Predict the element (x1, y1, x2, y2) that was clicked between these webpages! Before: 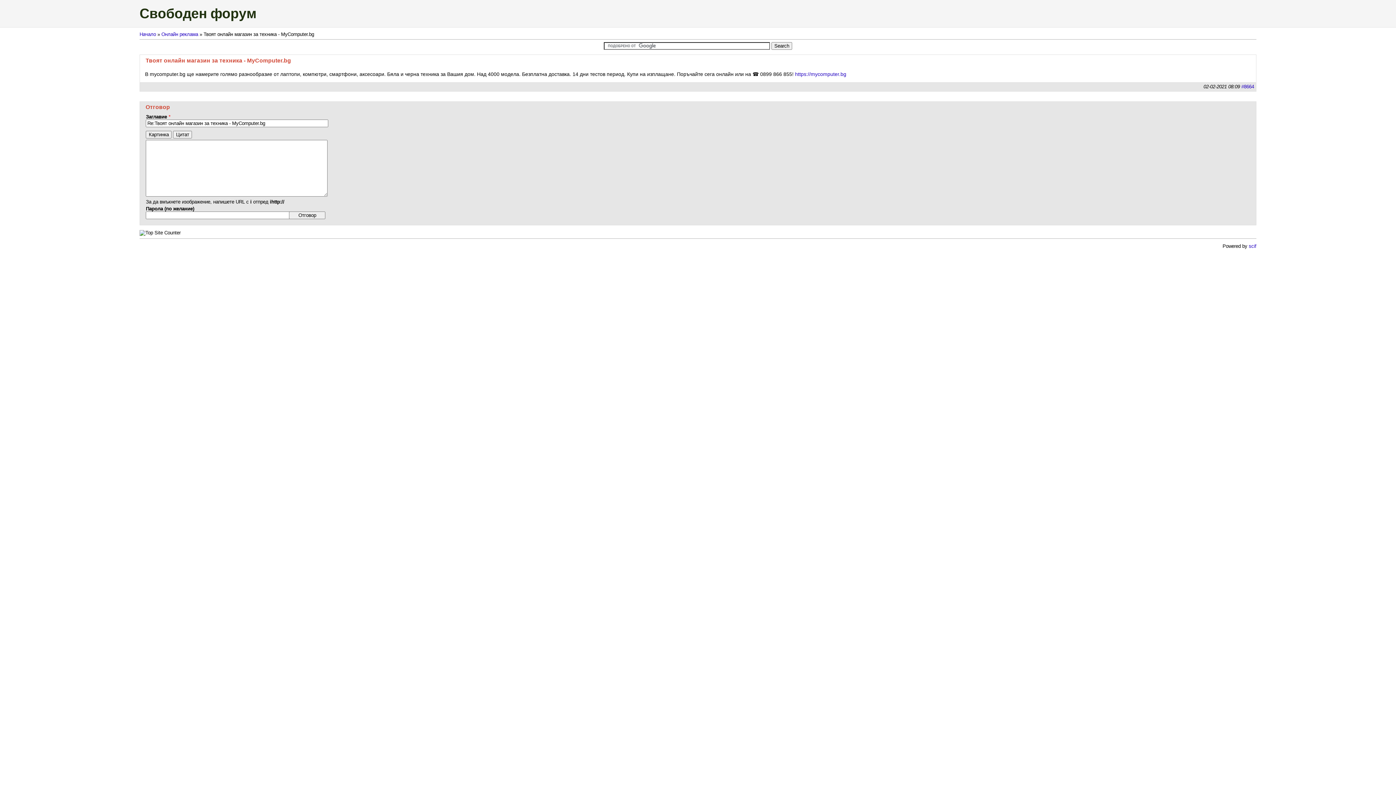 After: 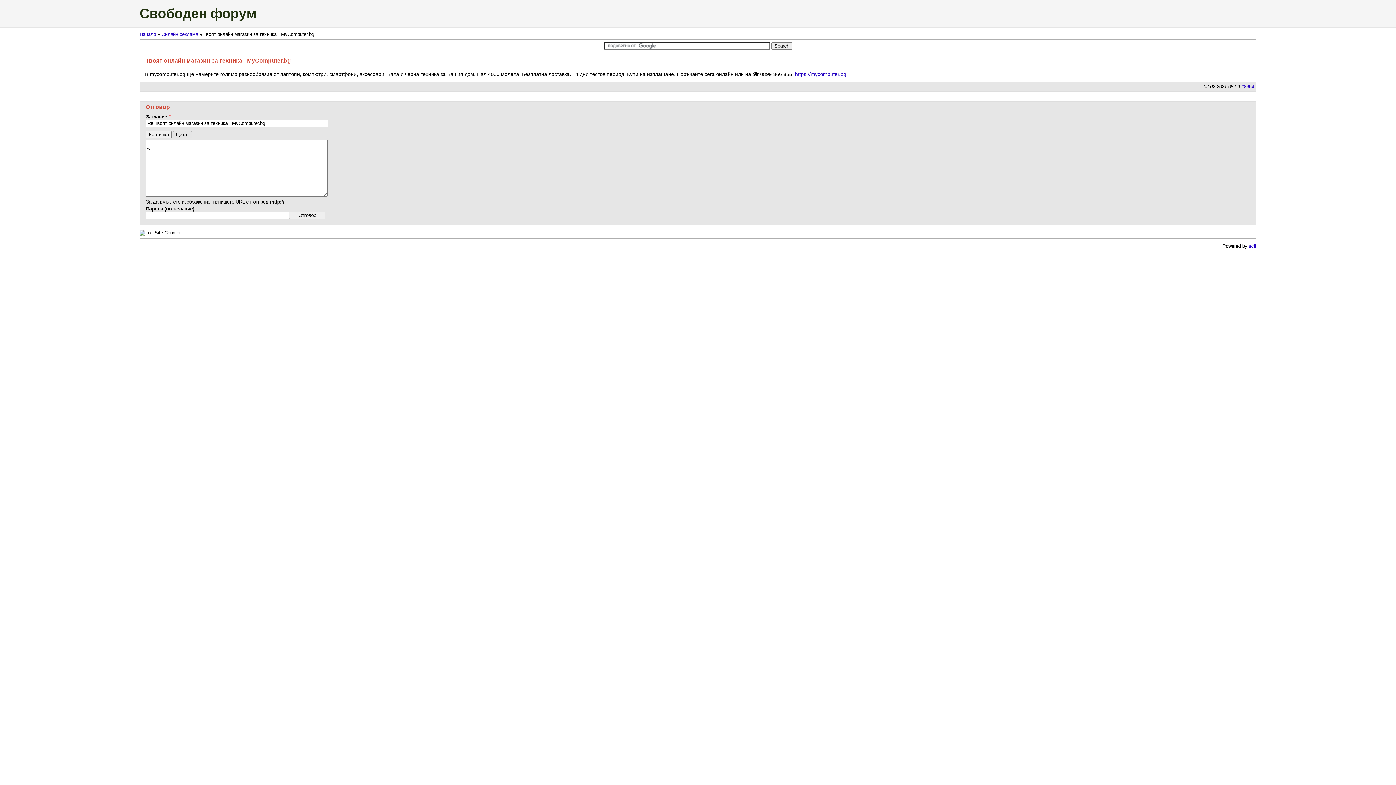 Action: bbox: (173, 130, 192, 138) label: Цитат